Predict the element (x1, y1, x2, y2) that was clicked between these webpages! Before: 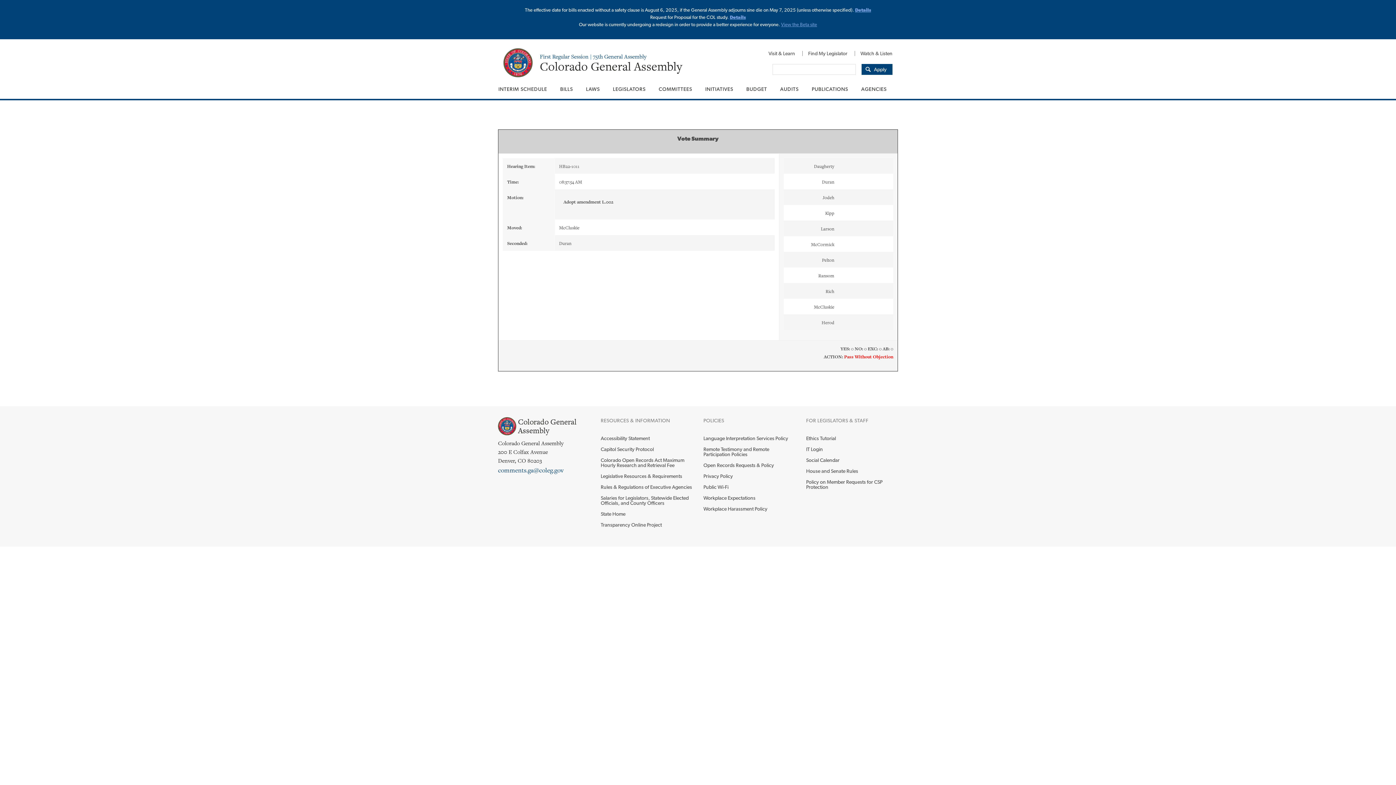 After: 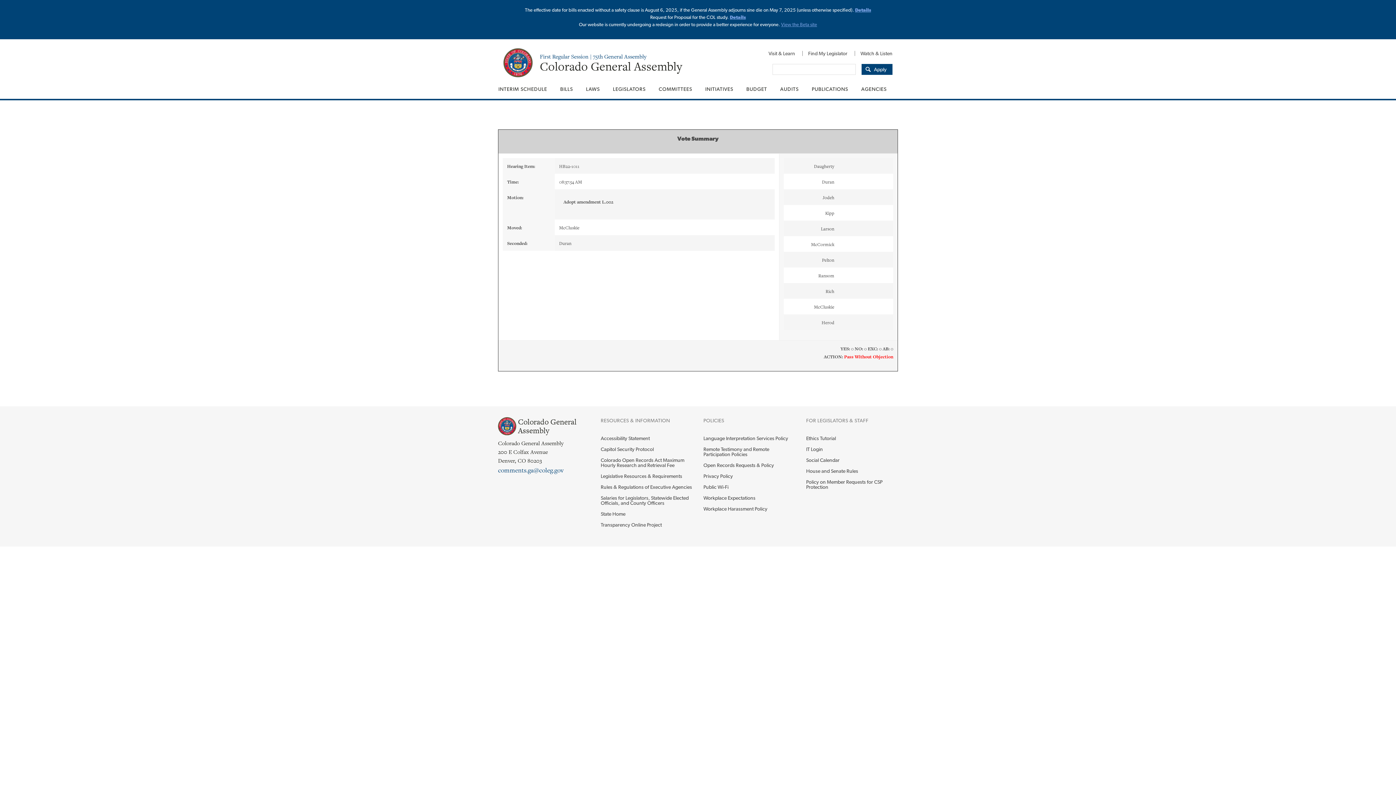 Action: bbox: (806, 476, 898, 492) label: Policy on Member Requests for CSP Protection